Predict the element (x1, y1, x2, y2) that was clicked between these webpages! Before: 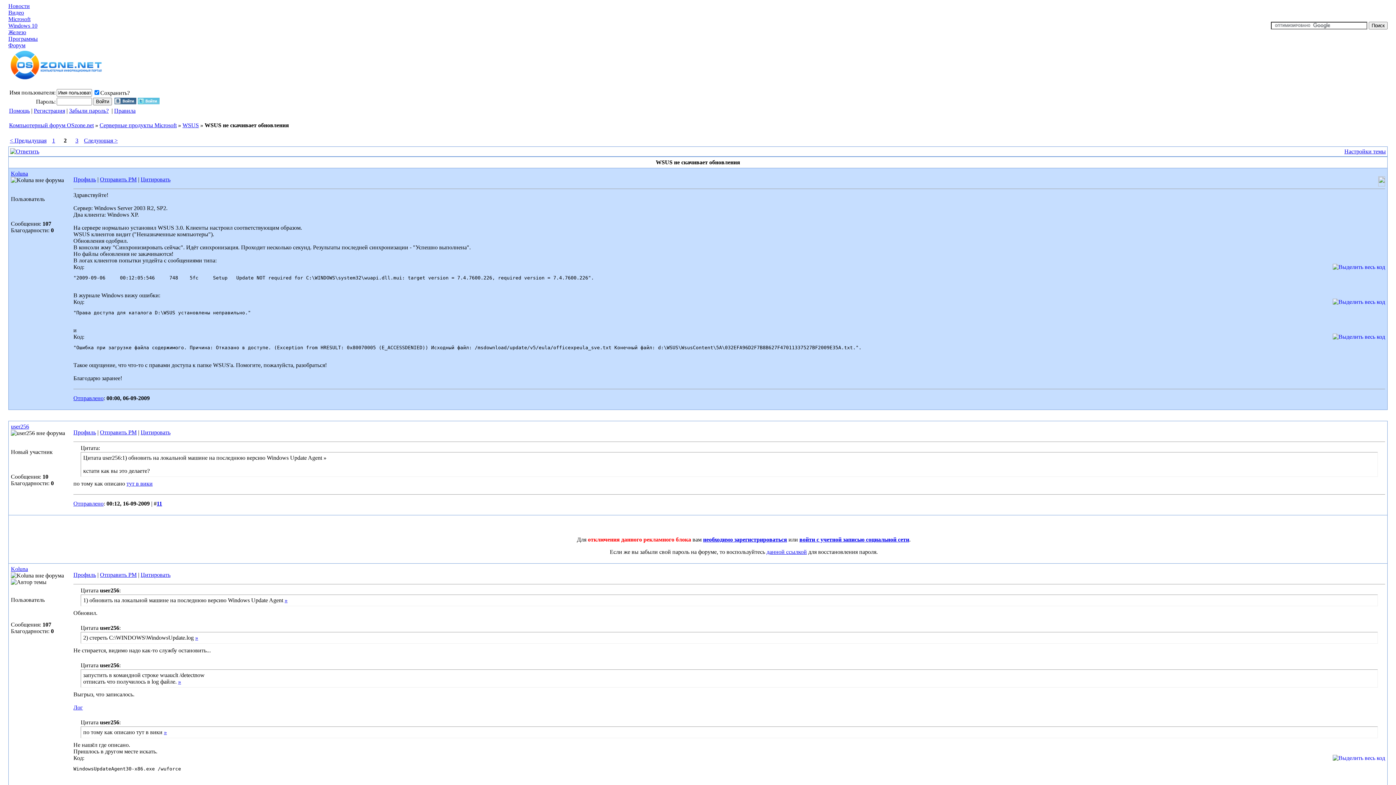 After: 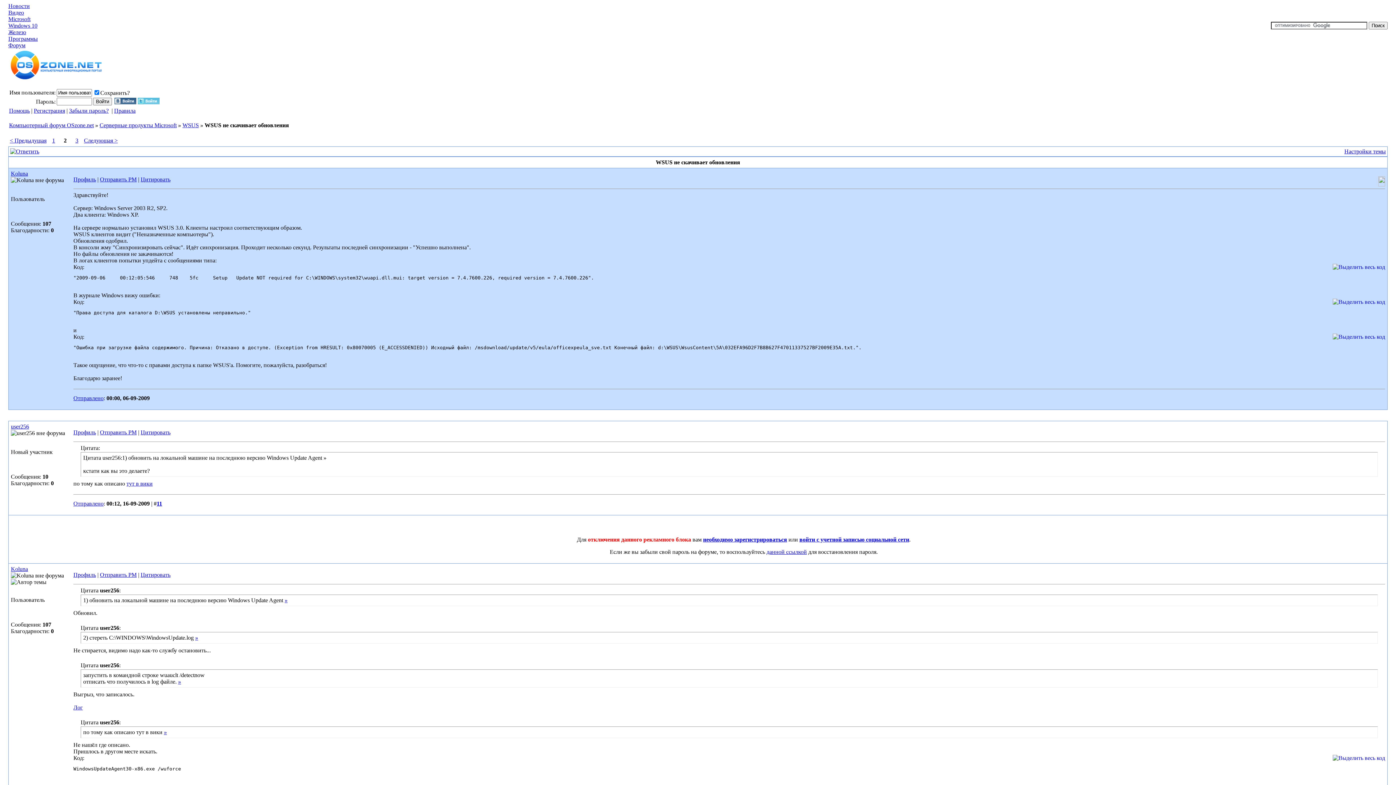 Action: bbox: (8, 76, 104, 82)